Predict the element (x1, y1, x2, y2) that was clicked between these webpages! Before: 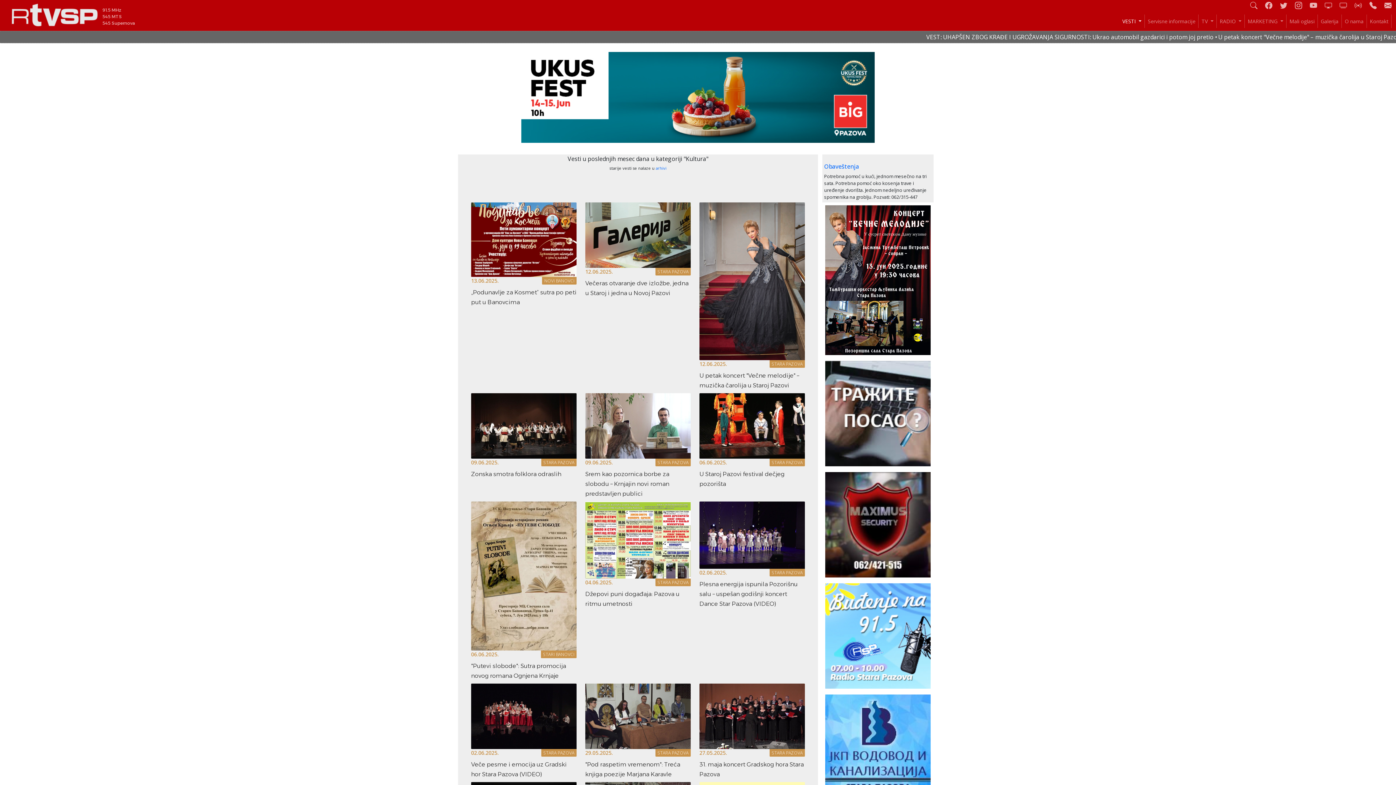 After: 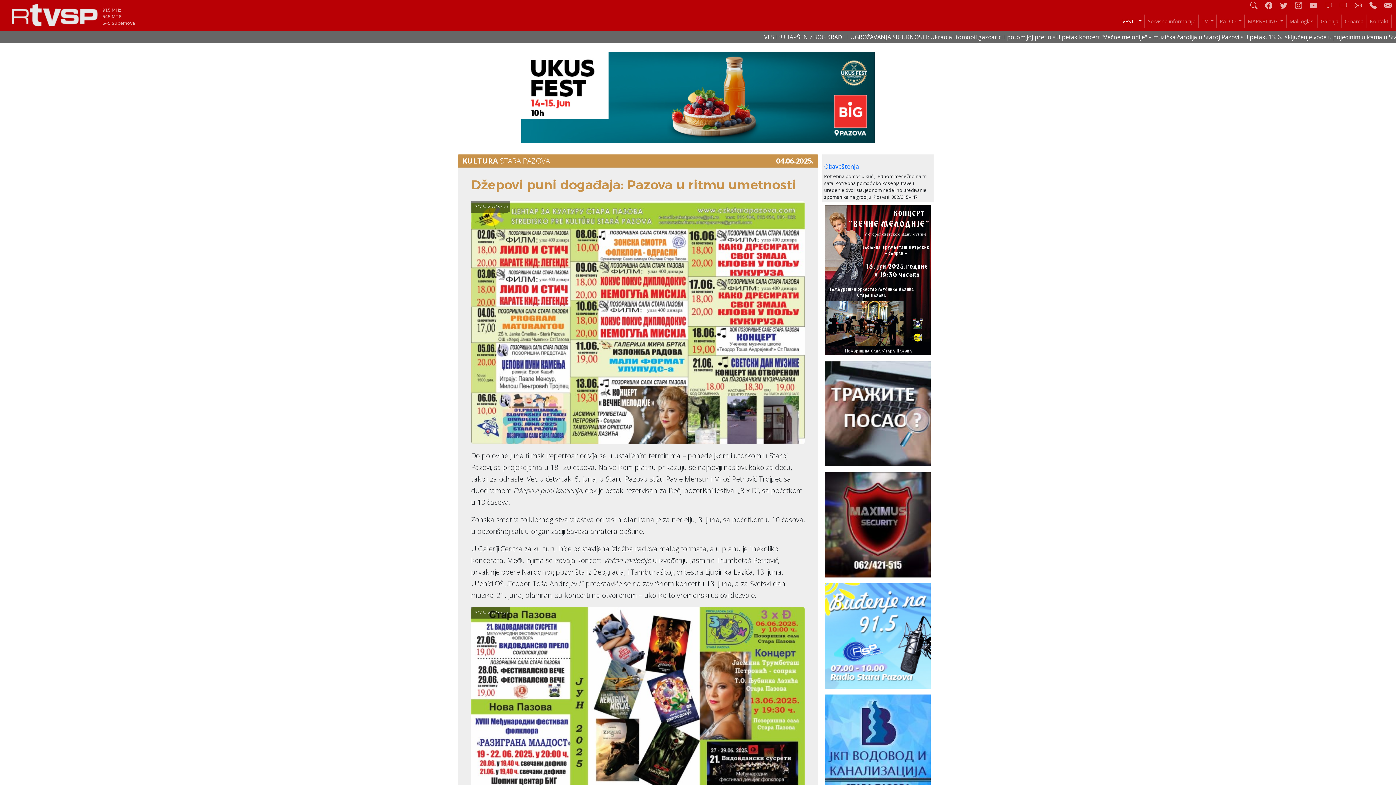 Action: label: 04.06.2025.
STARA PAZOVA
Džepovi puni događaja: Pazova u ritmu umetnosti bbox: (585, 535, 690, 608)